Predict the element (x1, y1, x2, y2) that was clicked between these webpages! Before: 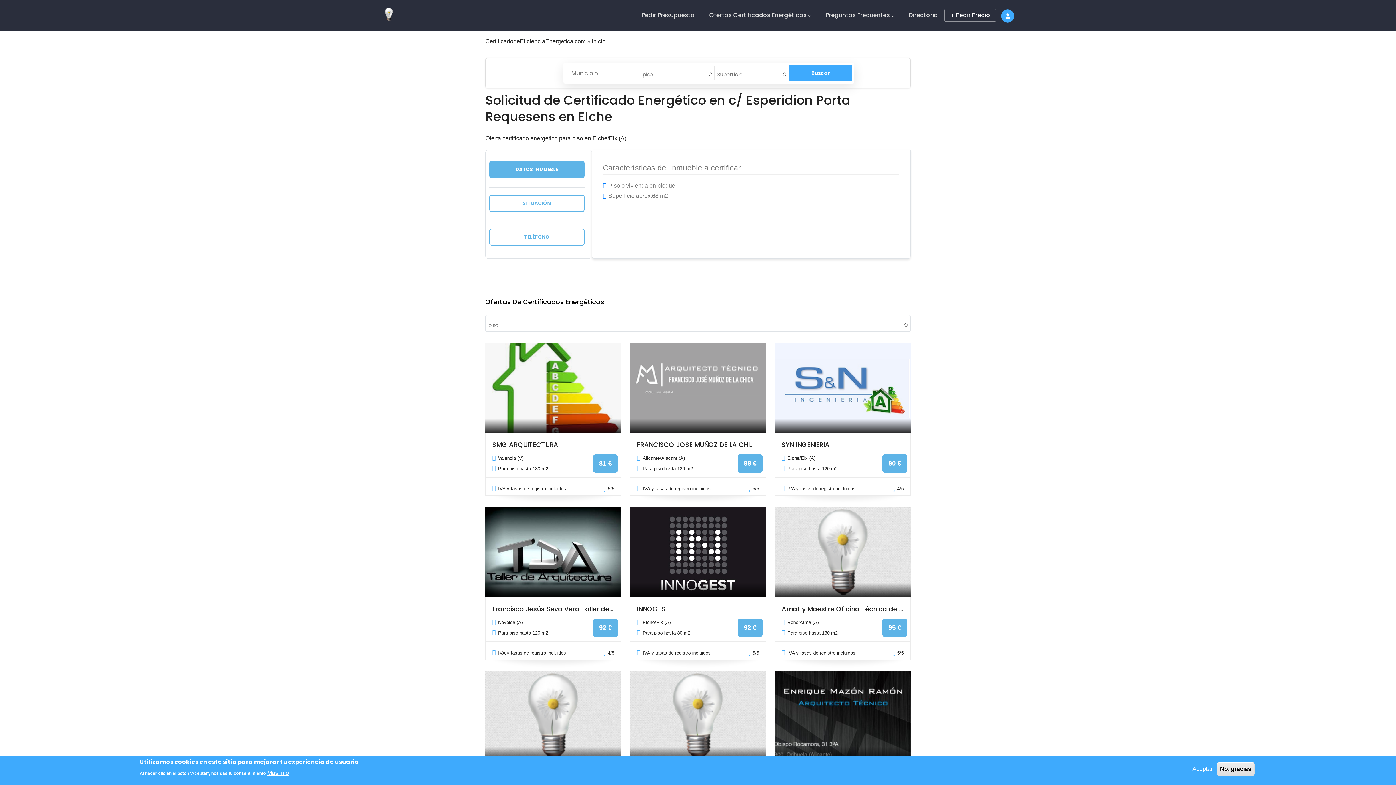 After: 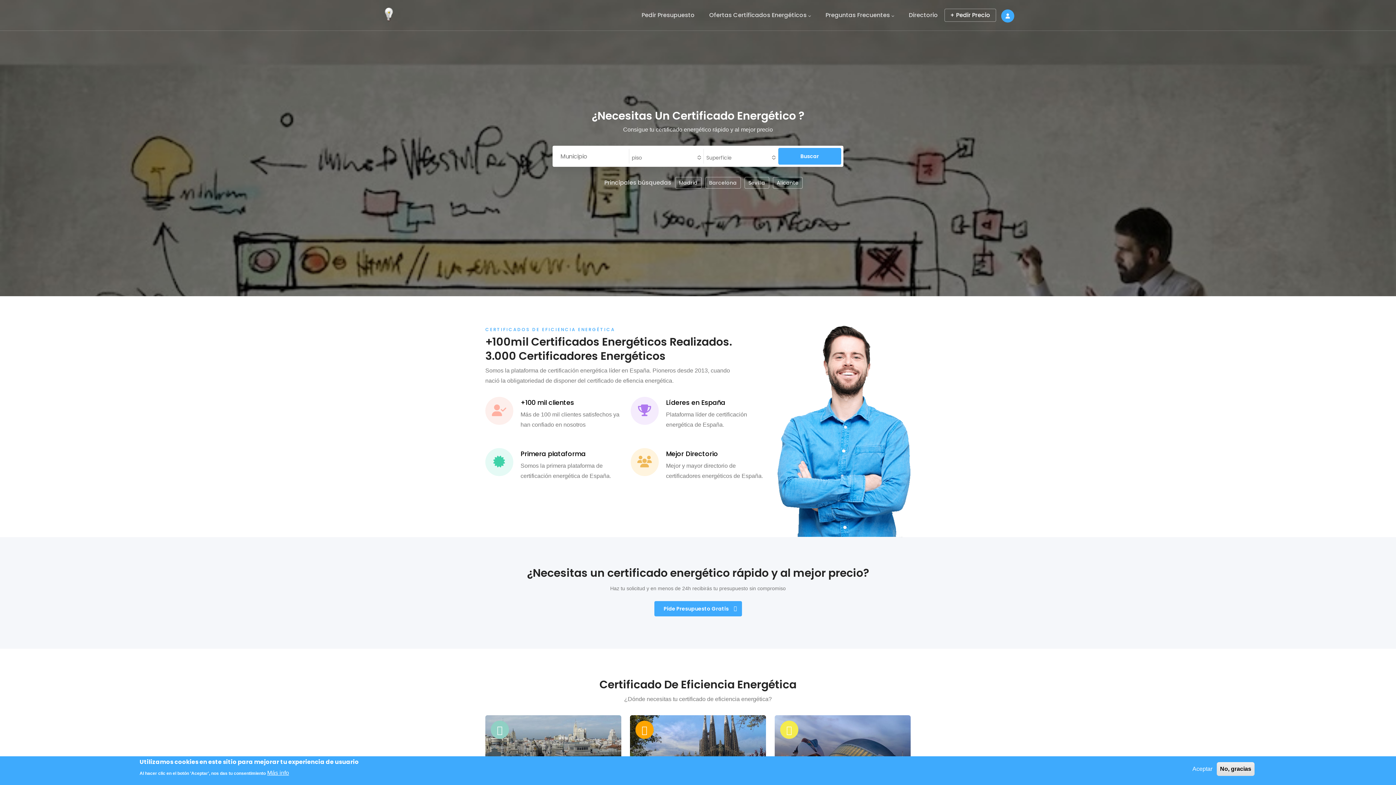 Action: bbox: (485, 38, 585, 44) label: CertificadodeEficienciaEnergetica.com